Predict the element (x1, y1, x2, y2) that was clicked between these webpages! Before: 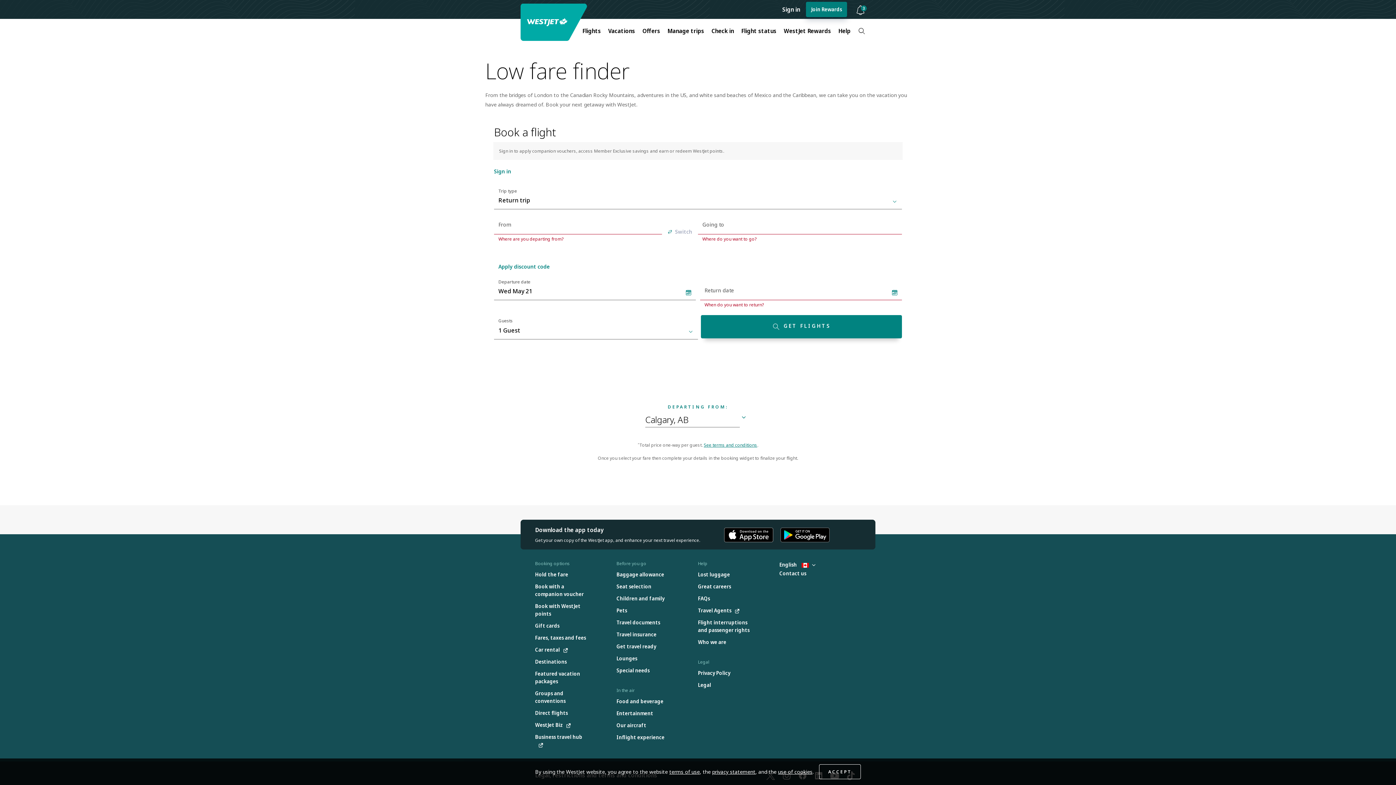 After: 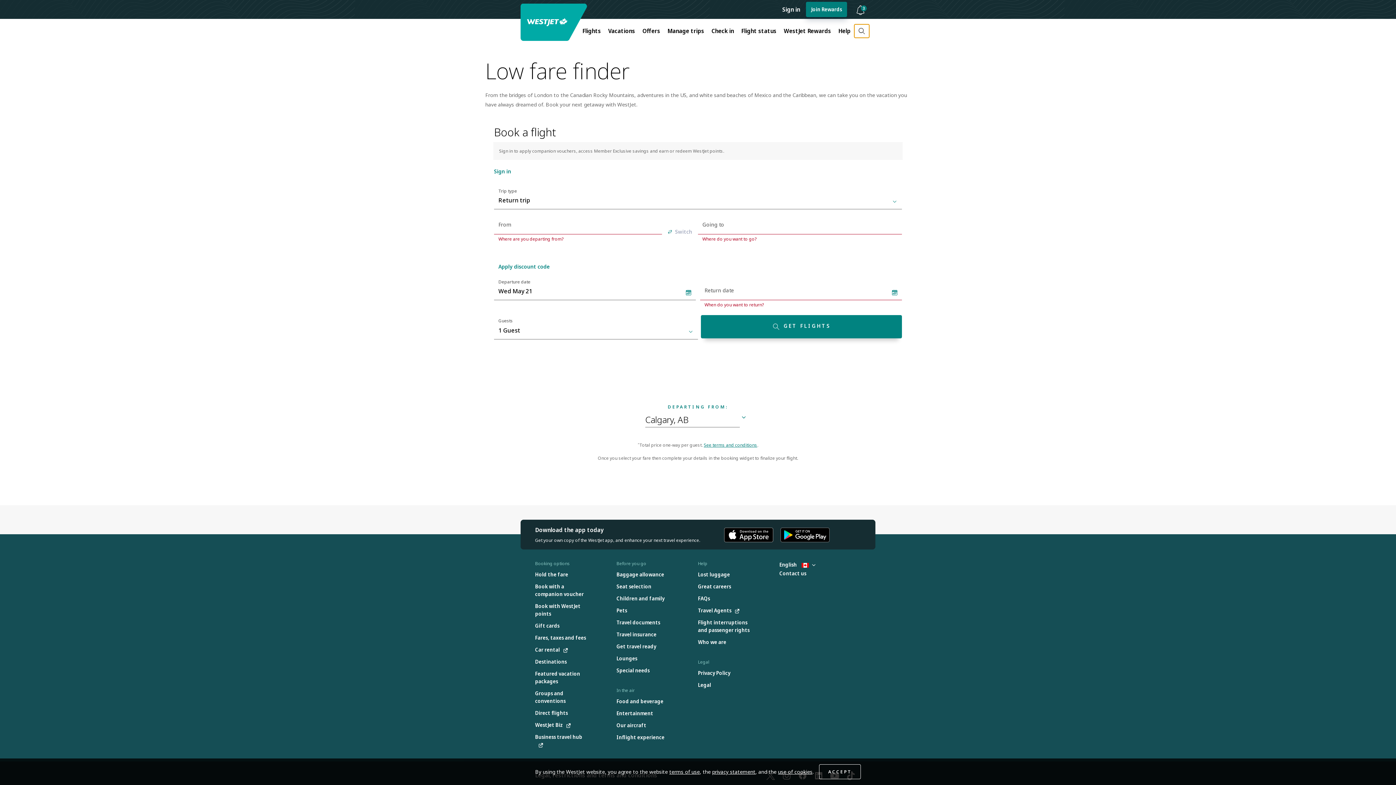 Action: bbox: (854, 24, 869, 37) label: Search